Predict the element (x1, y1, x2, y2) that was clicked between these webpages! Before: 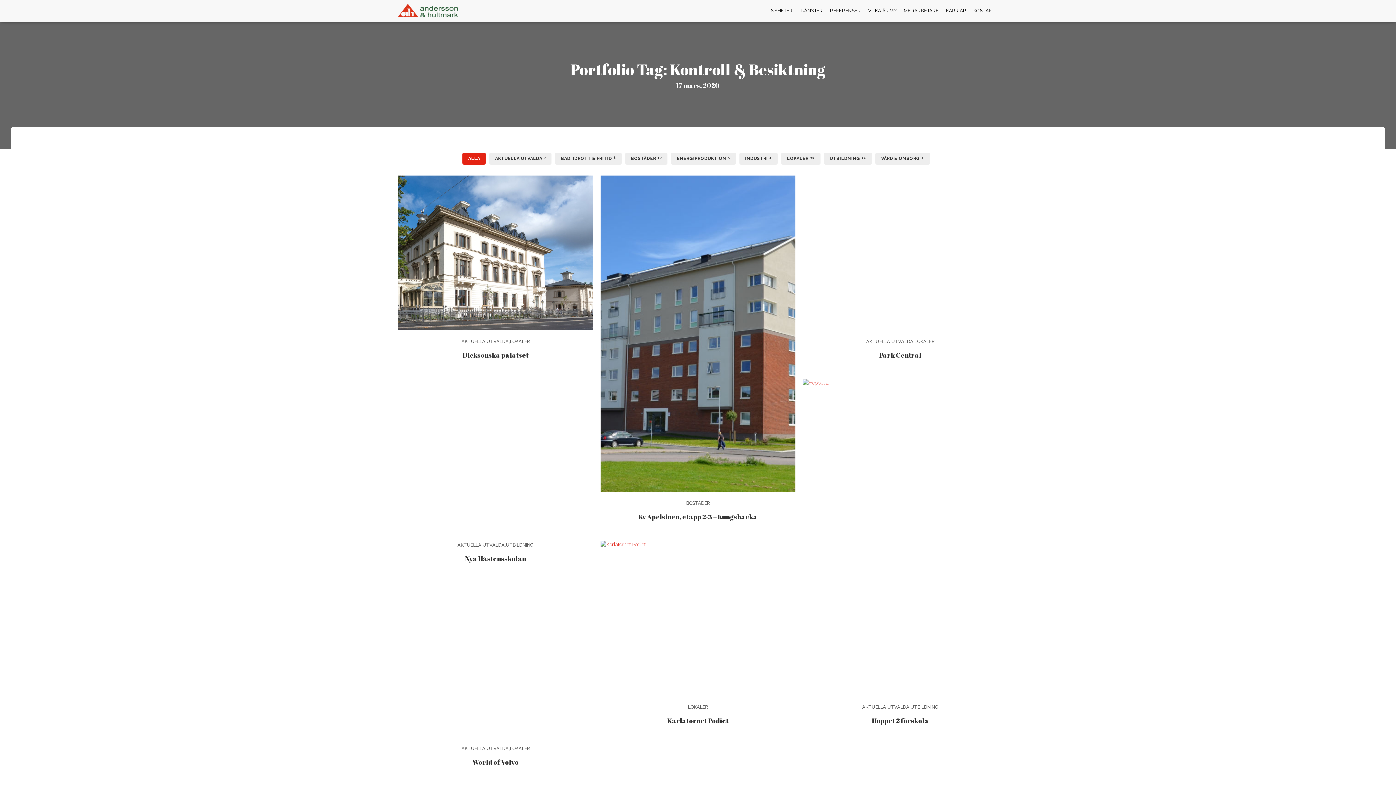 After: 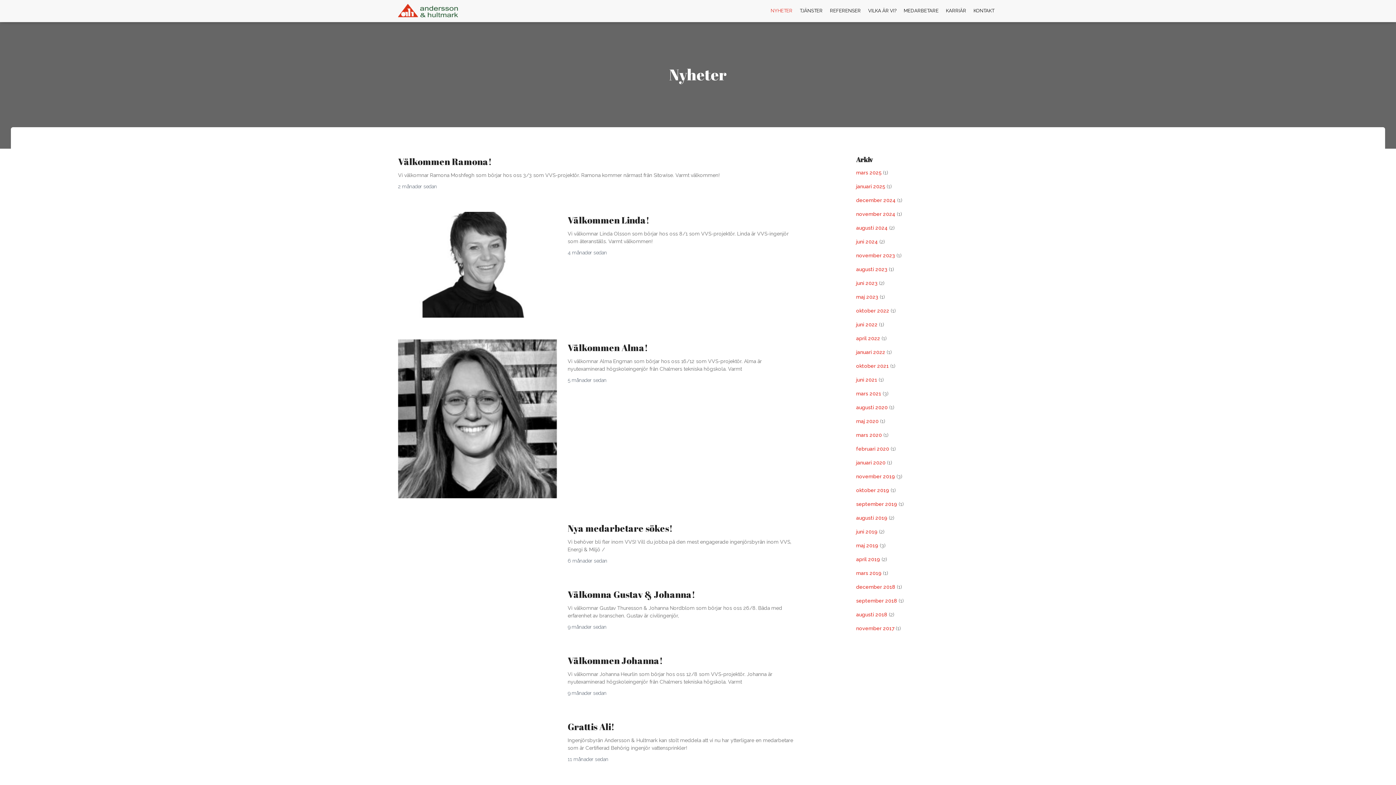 Action: bbox: (767, 3, 796, 18) label: NYHETER